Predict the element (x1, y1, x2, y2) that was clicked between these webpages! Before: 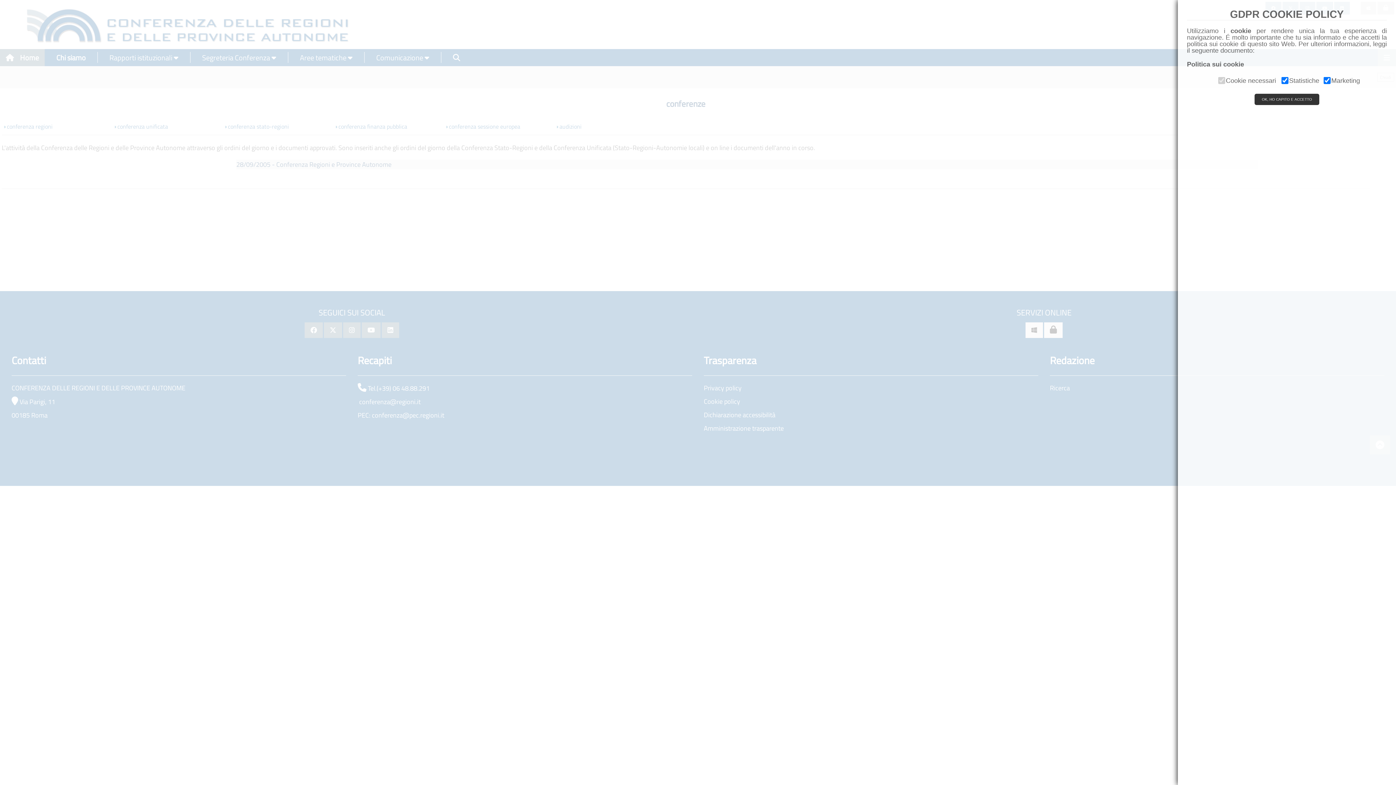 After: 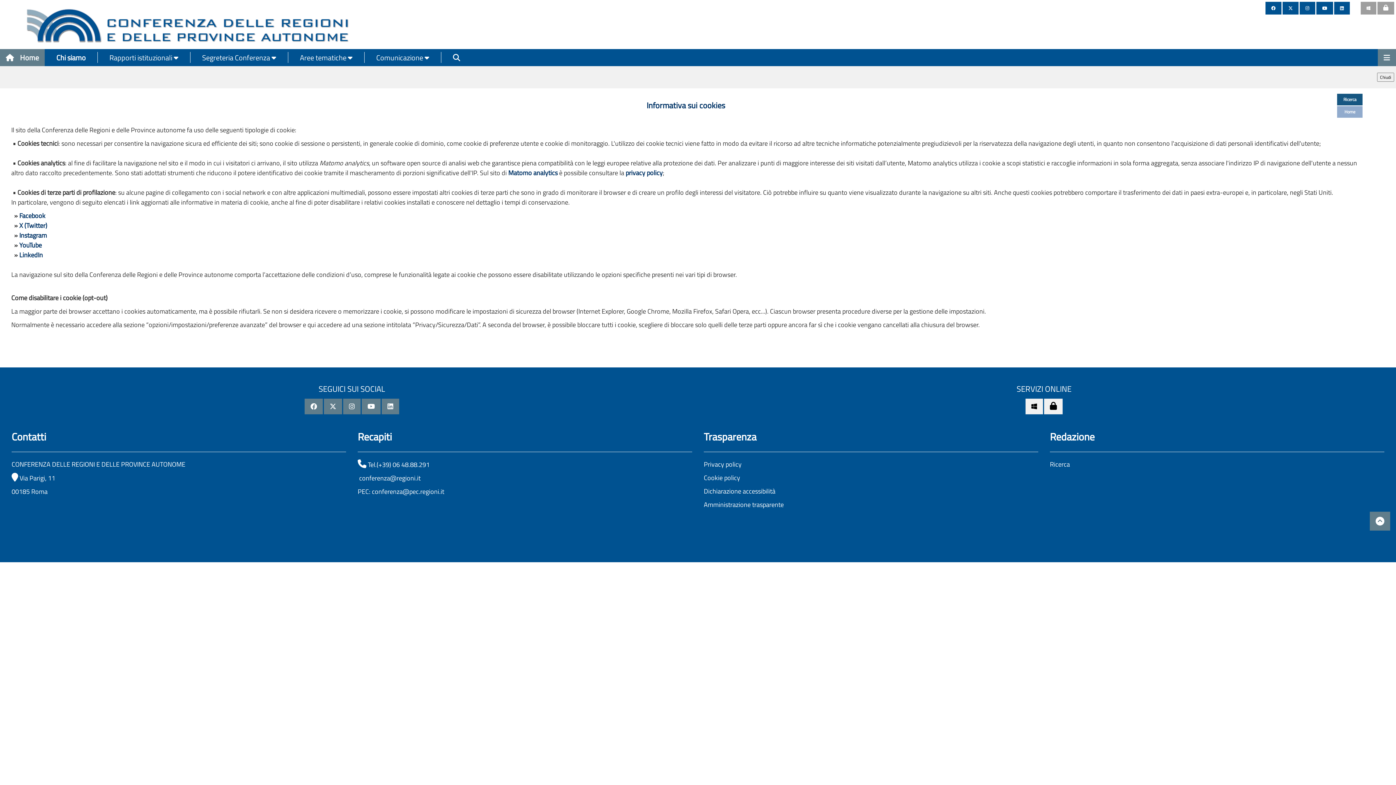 Action: label: Politica sui cookie bbox: (1187, 60, 1244, 68)